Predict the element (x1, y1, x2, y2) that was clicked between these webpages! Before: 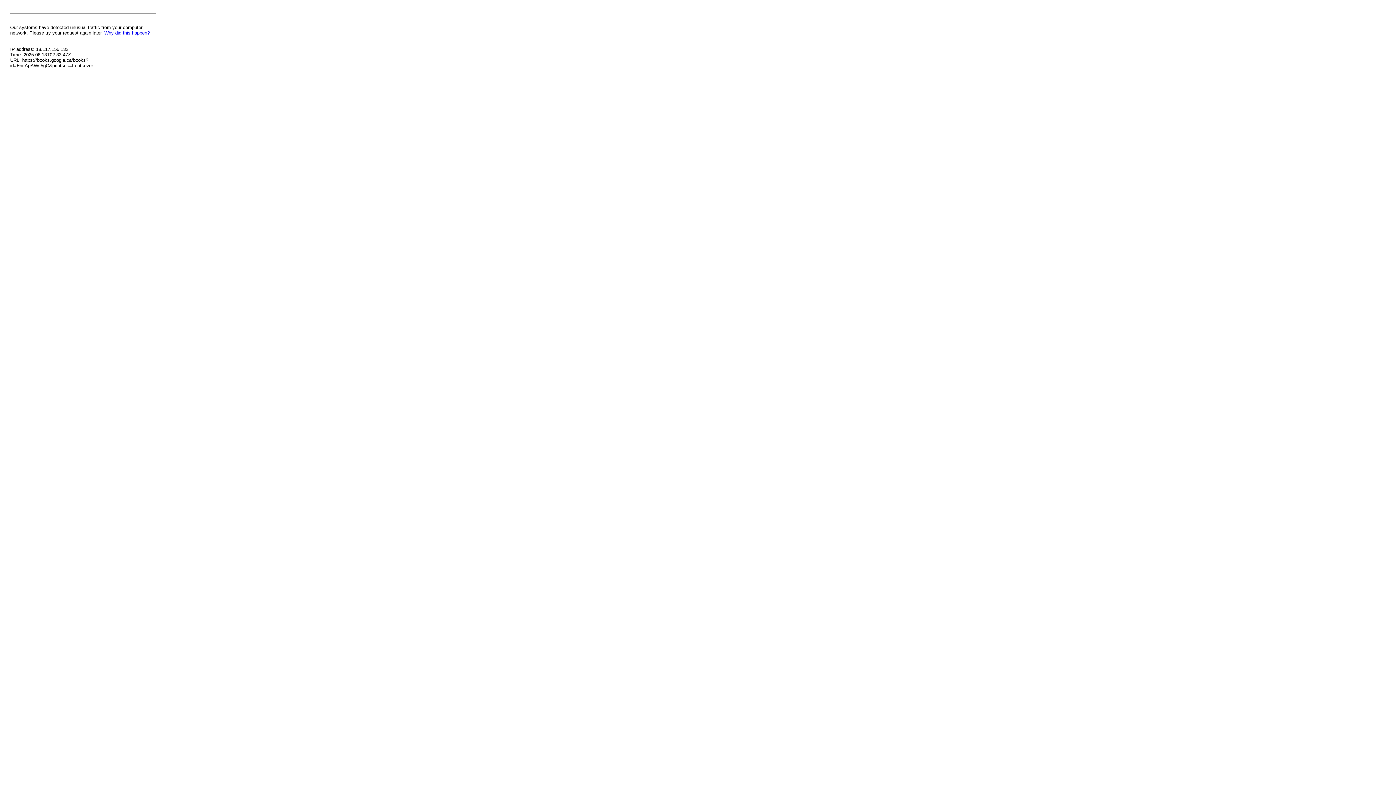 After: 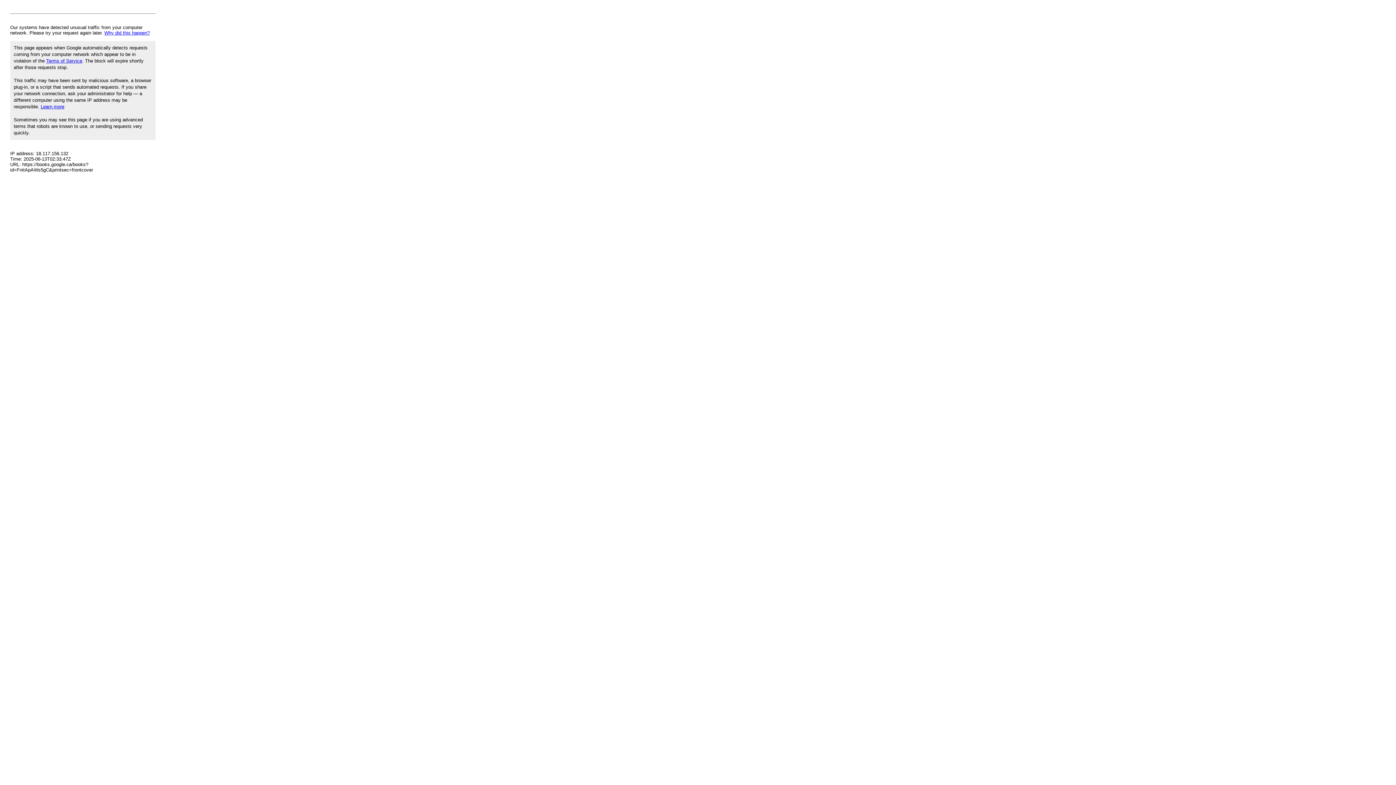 Action: label: Why did this happen? bbox: (104, 30, 149, 35)